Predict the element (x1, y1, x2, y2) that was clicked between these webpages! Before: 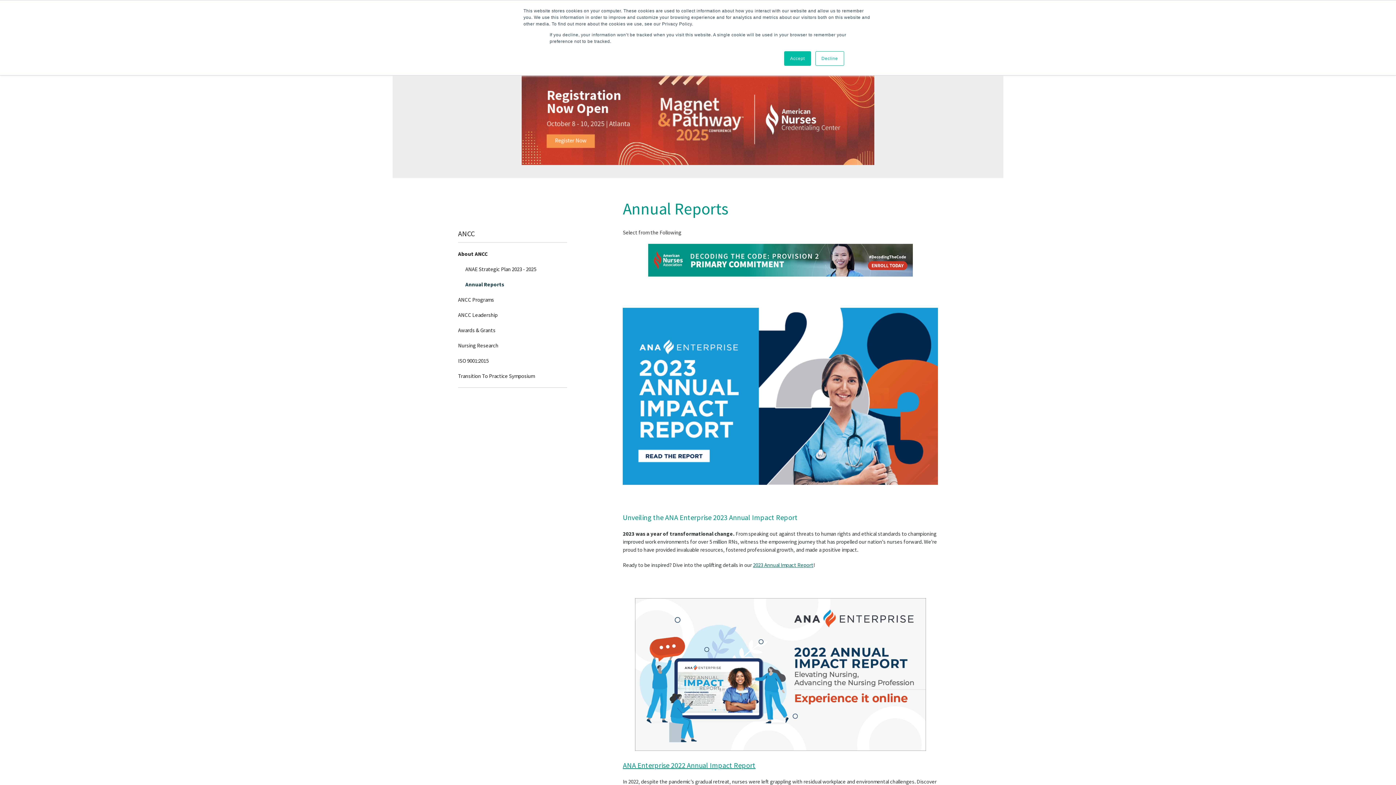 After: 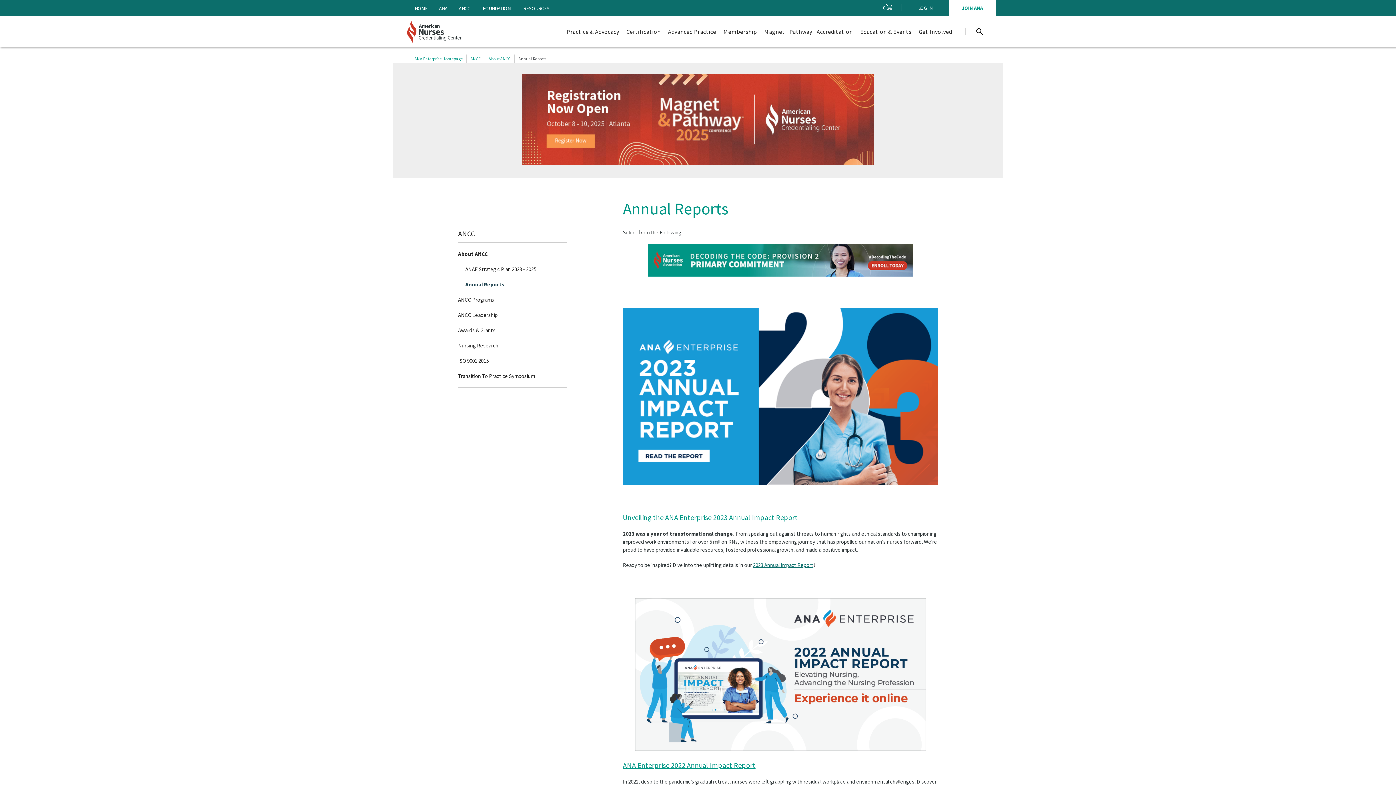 Action: label: Accept bbox: (784, 51, 811, 65)